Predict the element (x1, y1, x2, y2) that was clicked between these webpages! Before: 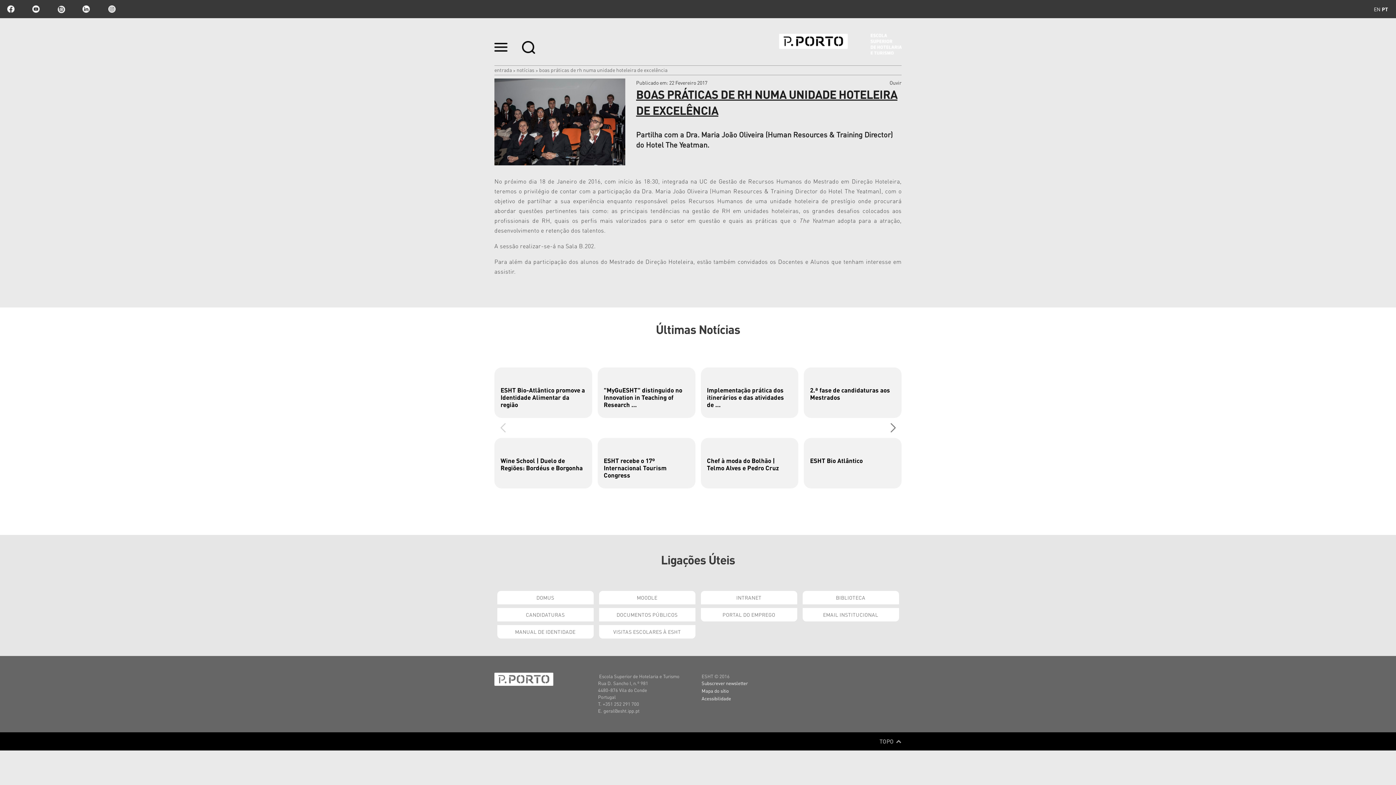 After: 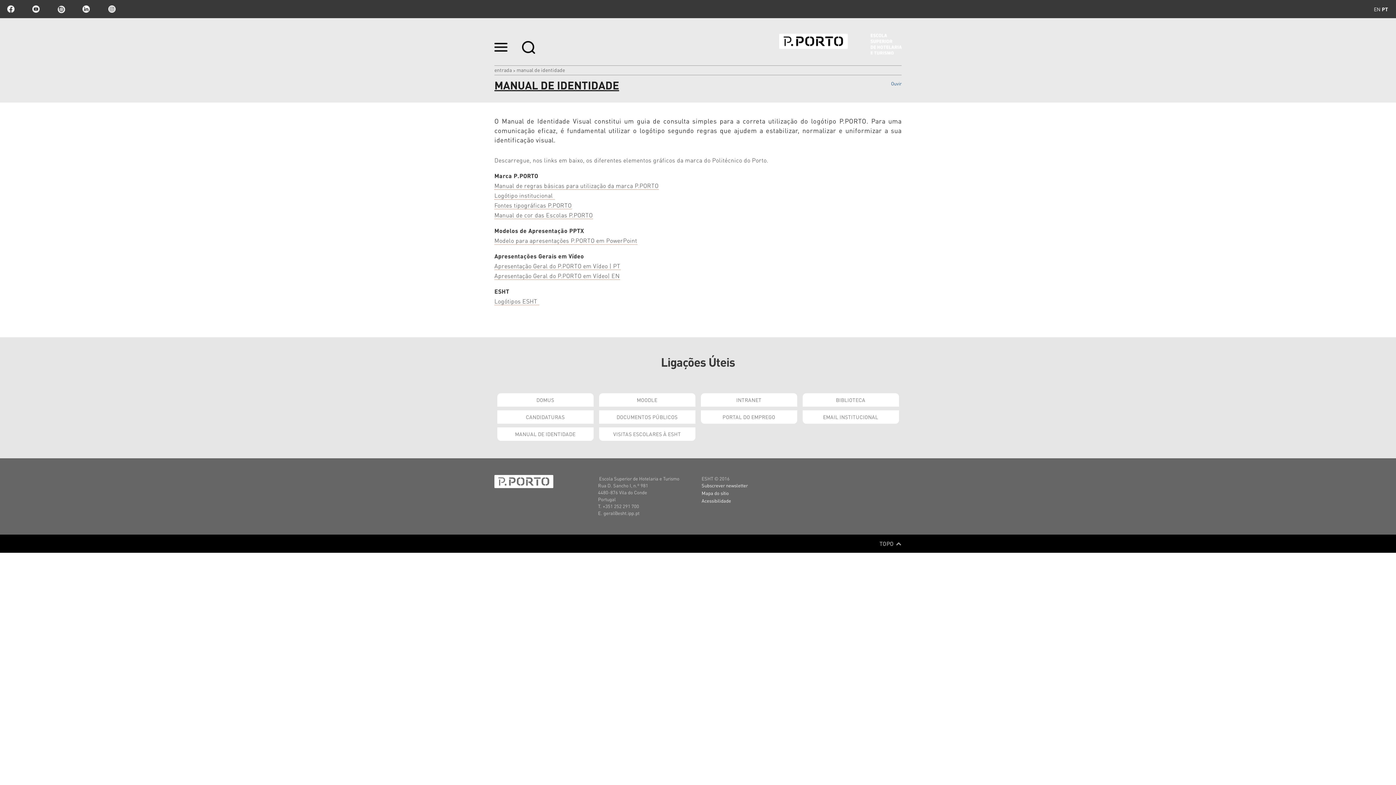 Action: bbox: (497, 625, 593, 639) label: MANUAL DE IDENTIDADE